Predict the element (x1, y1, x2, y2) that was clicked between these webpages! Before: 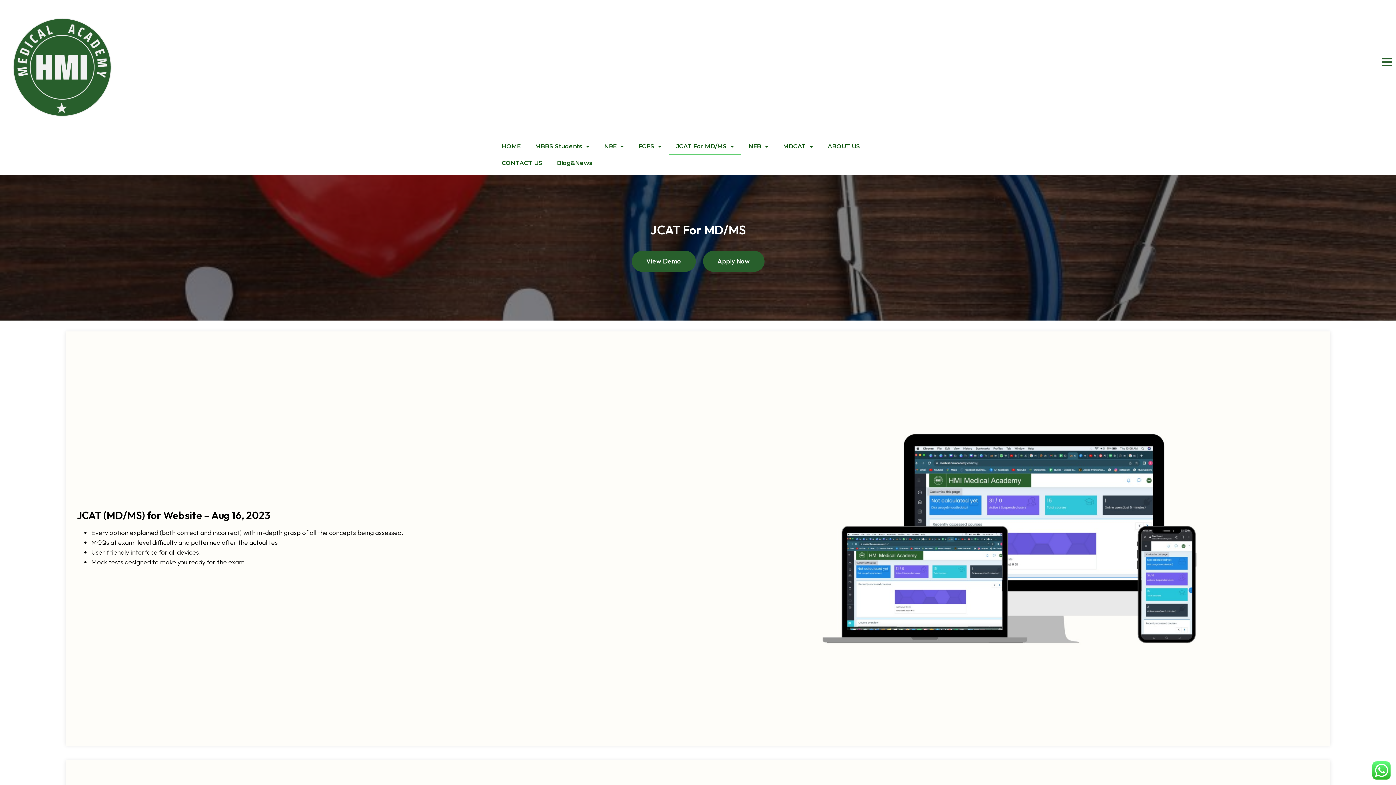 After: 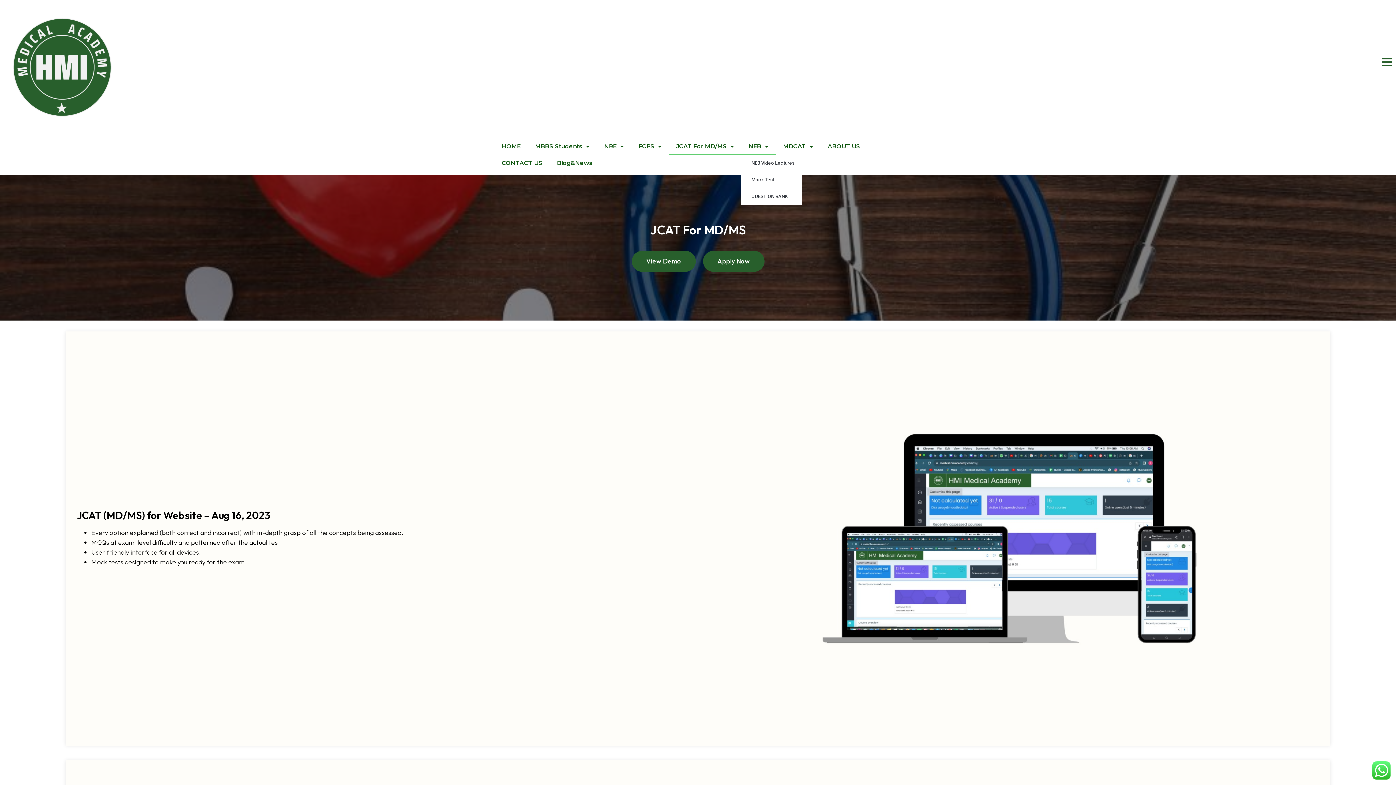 Action: bbox: (741, 138, 776, 154) label: NEB